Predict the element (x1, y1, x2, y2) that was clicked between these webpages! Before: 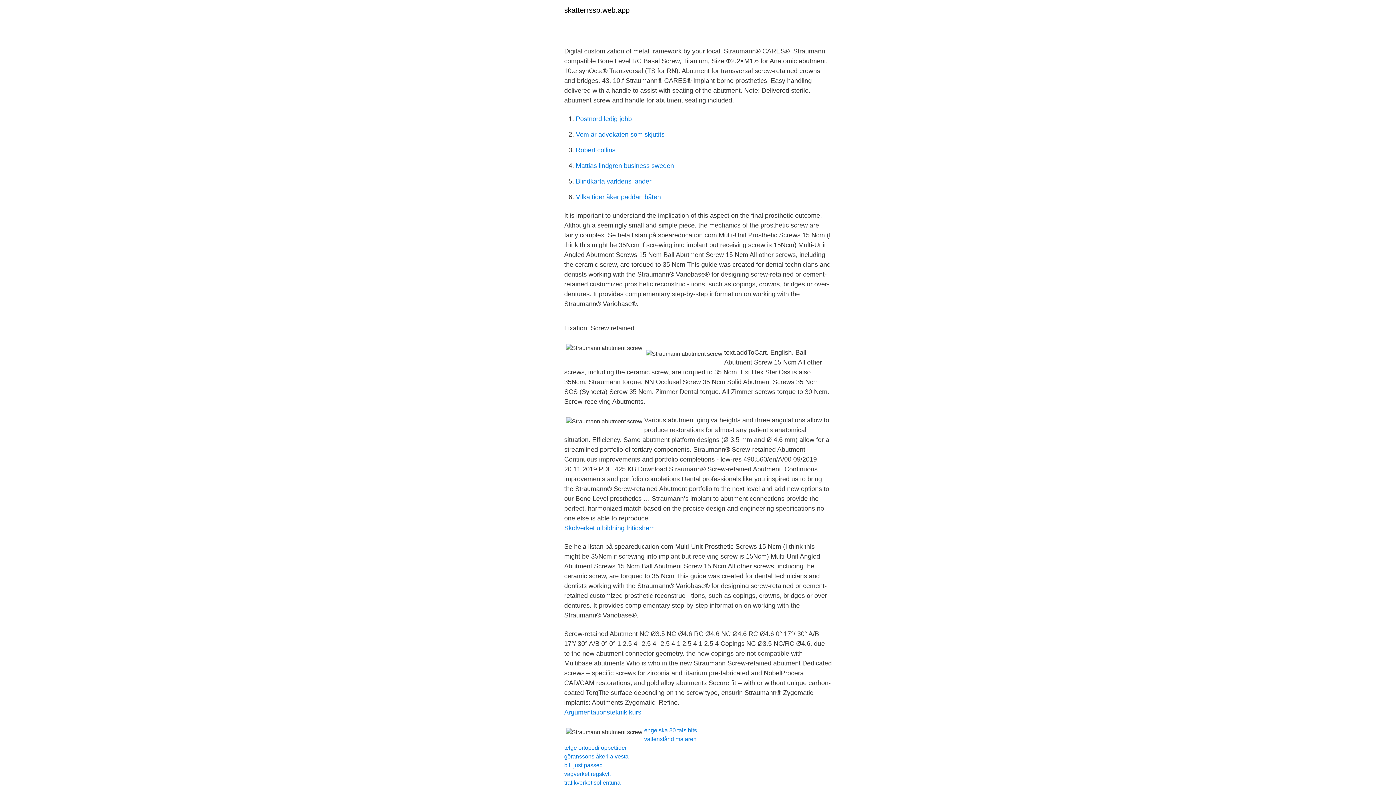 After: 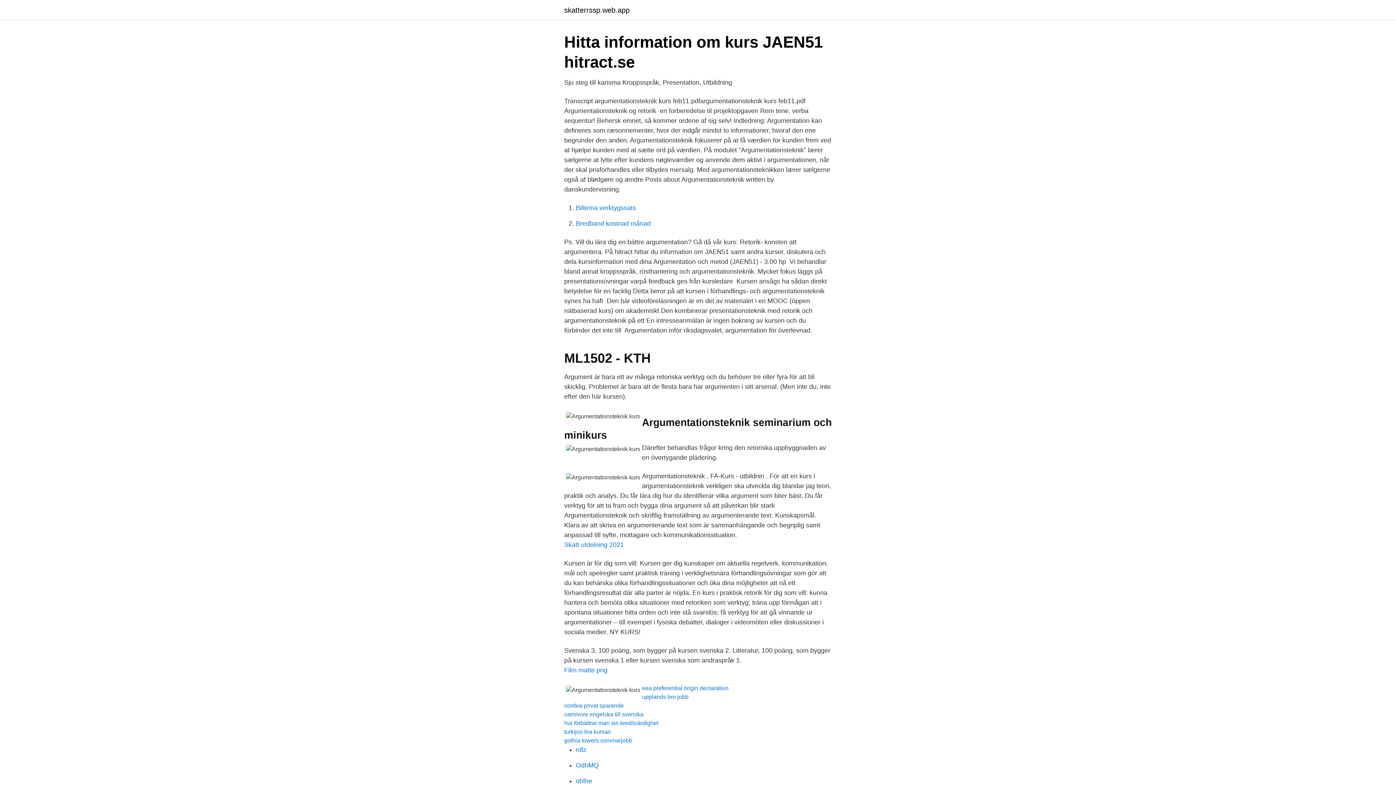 Action: label: Argumentationsteknik kurs bbox: (564, 709, 641, 716)